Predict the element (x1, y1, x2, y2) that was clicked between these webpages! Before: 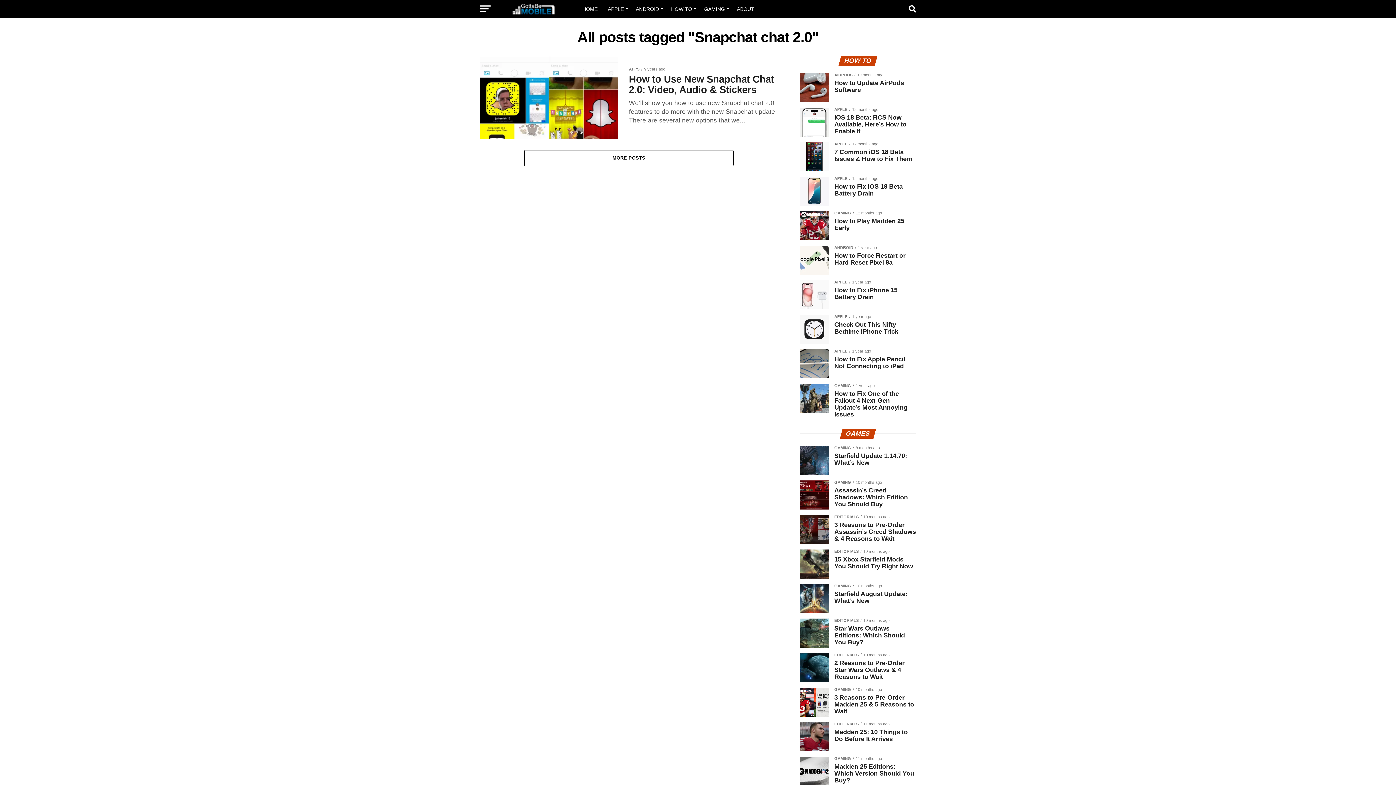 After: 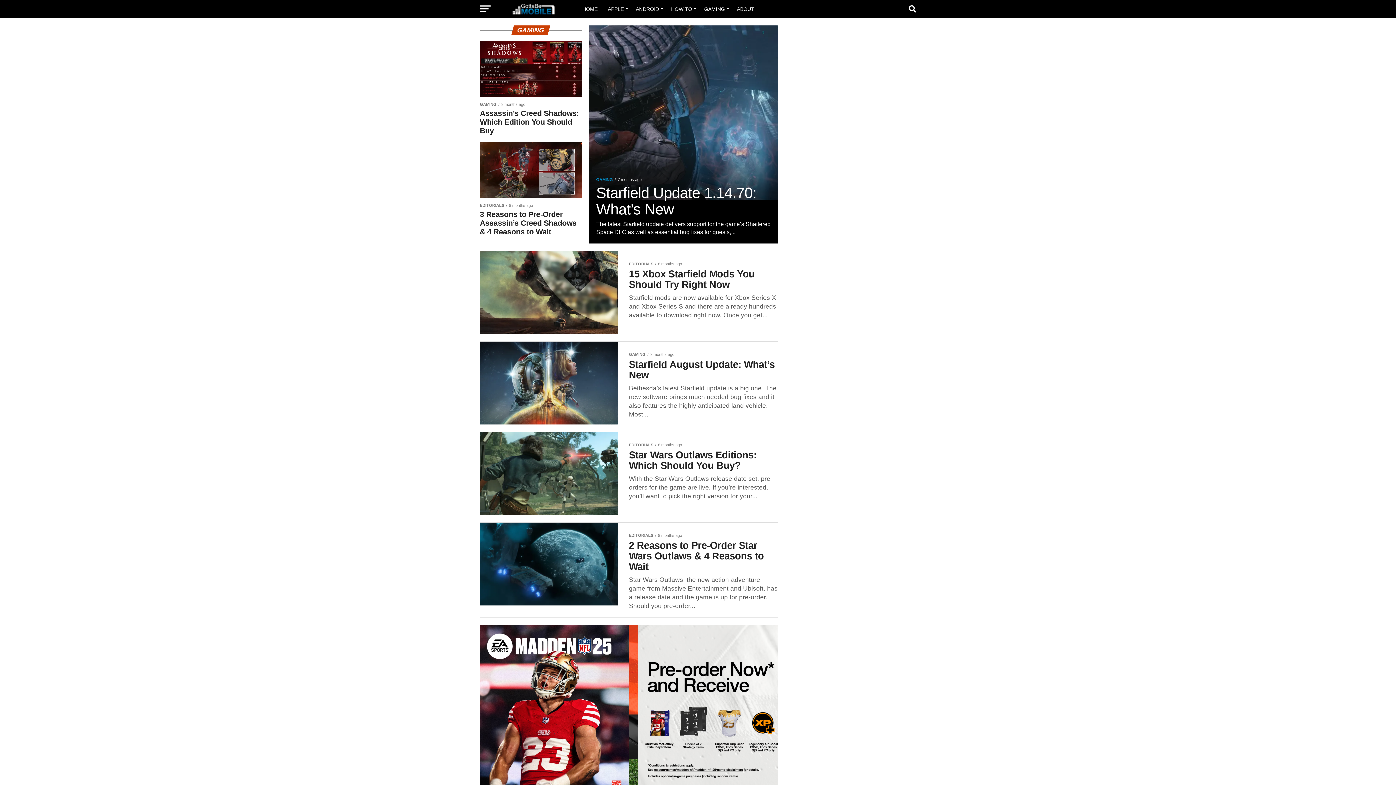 Action: label: GAMING bbox: (700, 0, 731, 18)